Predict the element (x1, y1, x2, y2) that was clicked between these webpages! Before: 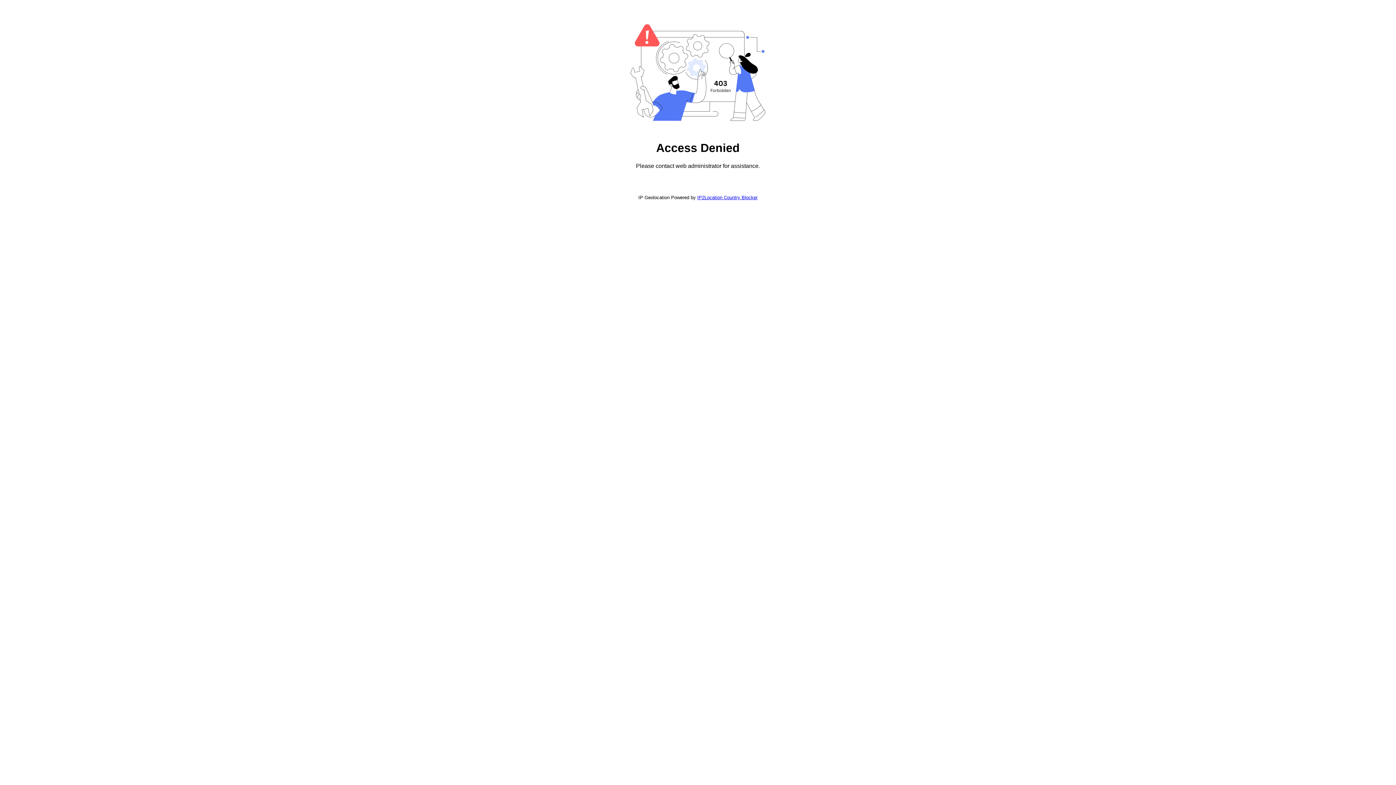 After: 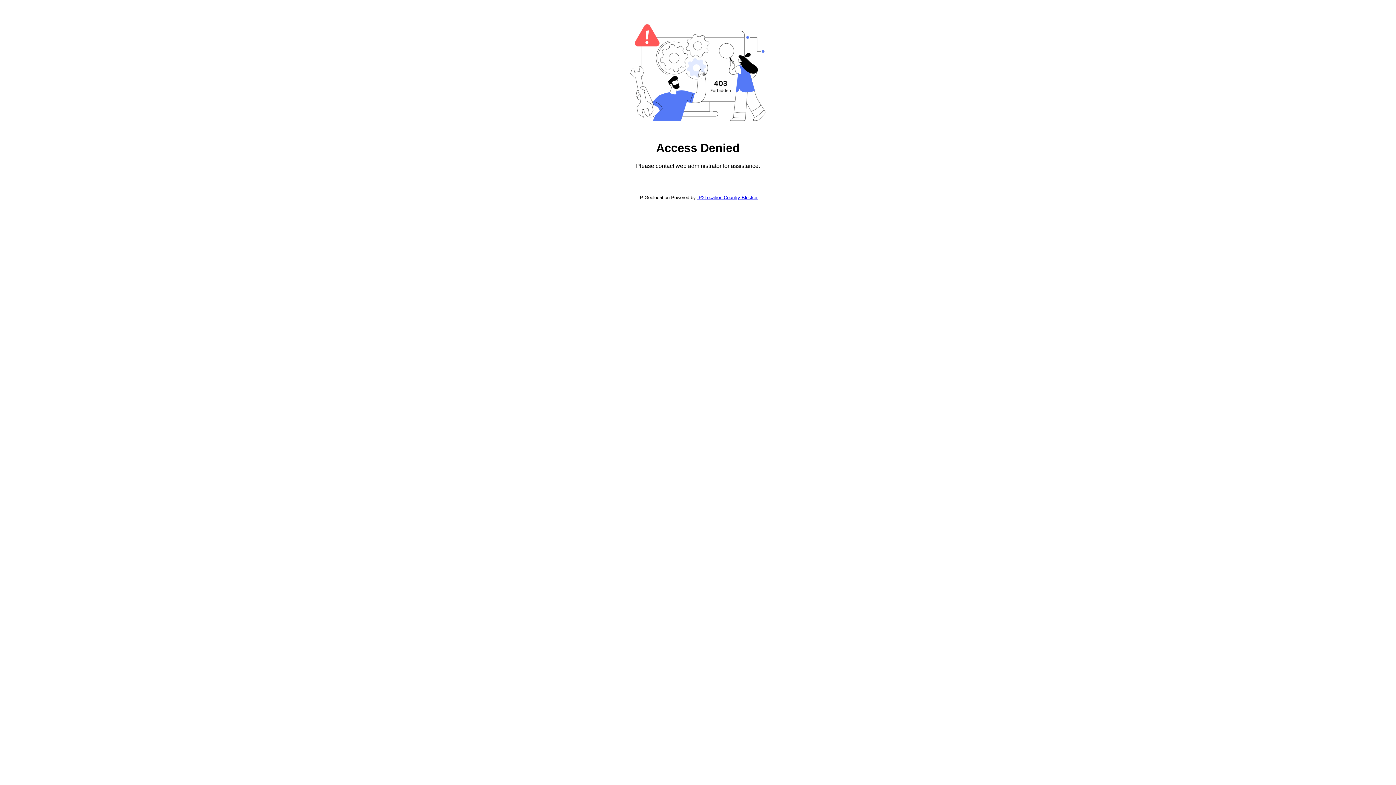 Action: bbox: (697, 194, 757, 200) label: IP2Location Country Blocker